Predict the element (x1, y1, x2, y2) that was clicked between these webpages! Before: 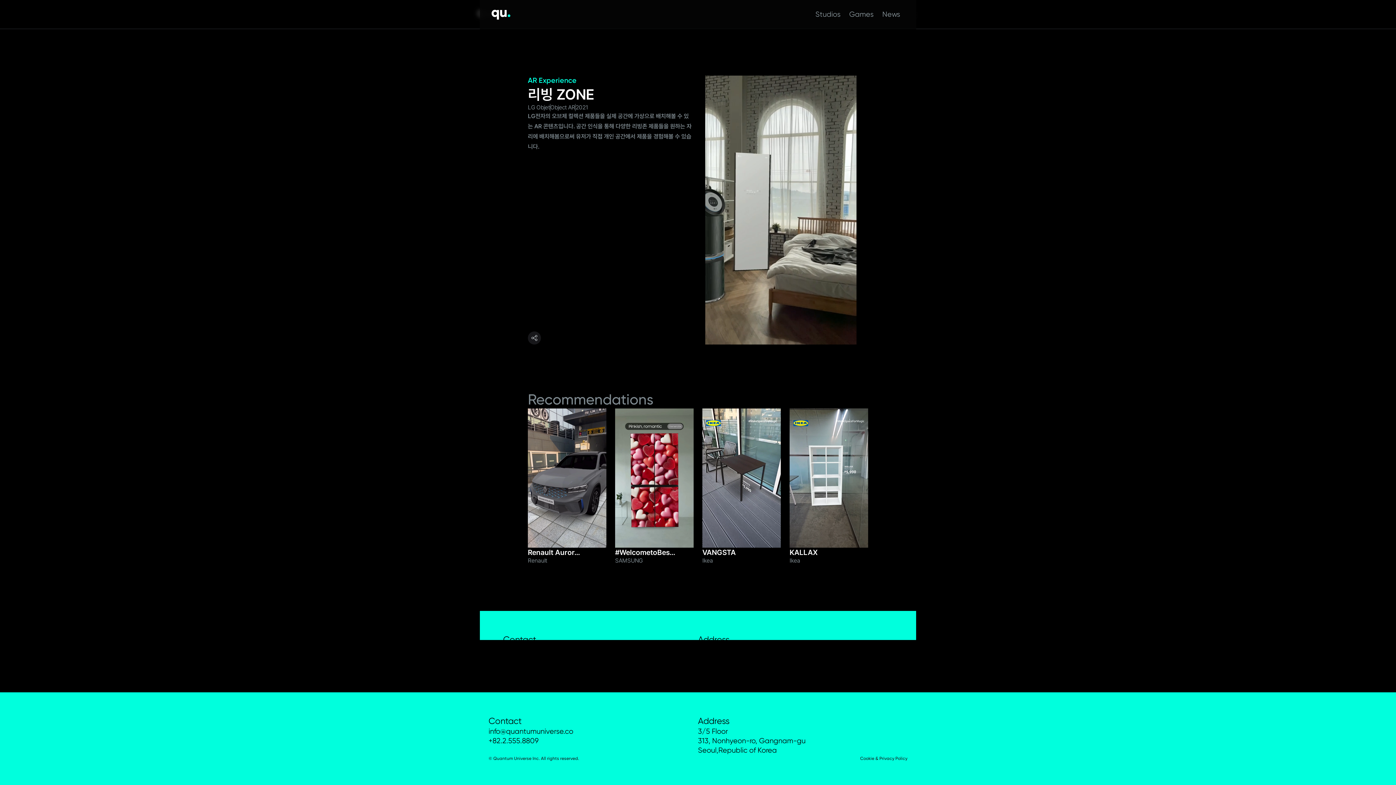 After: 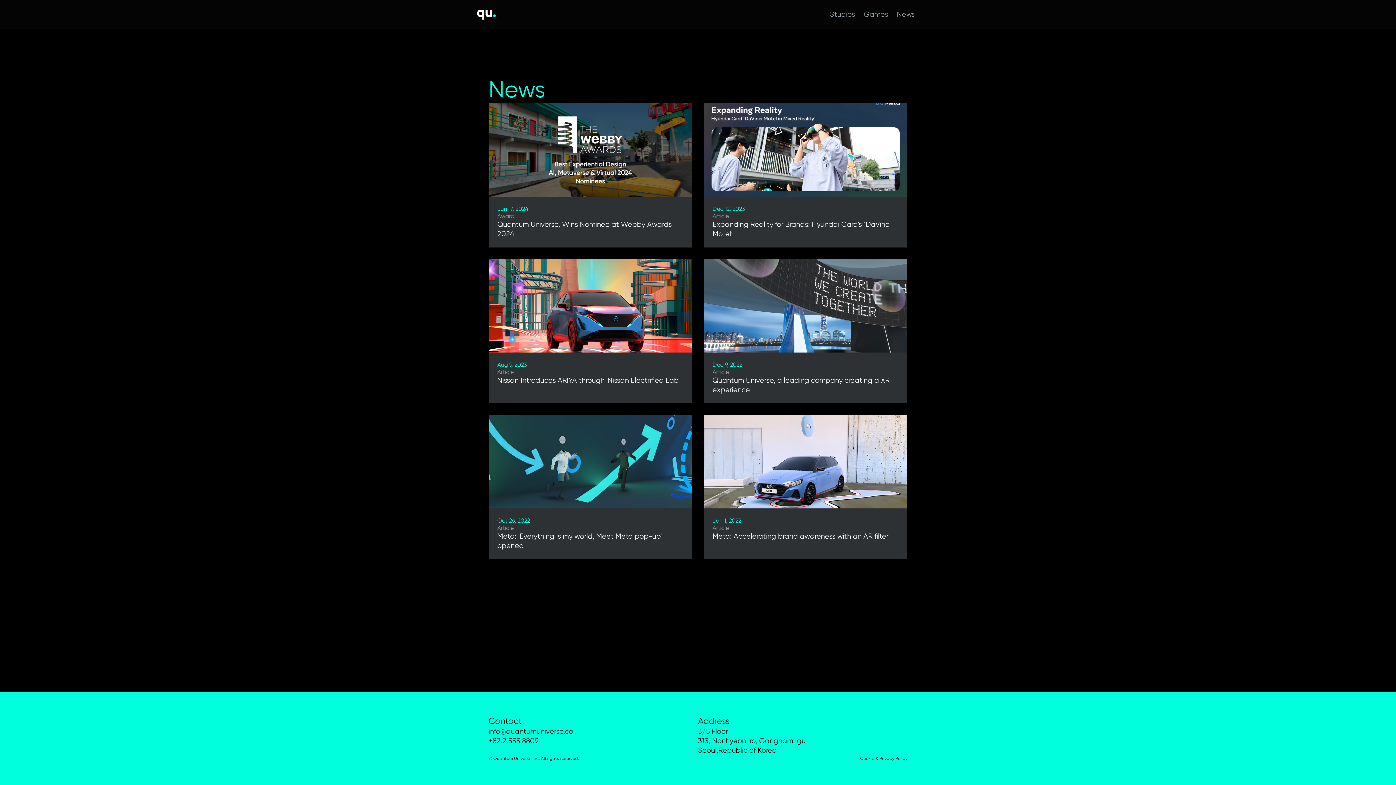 Action: label: News bbox: (878, 5, 904, 23)